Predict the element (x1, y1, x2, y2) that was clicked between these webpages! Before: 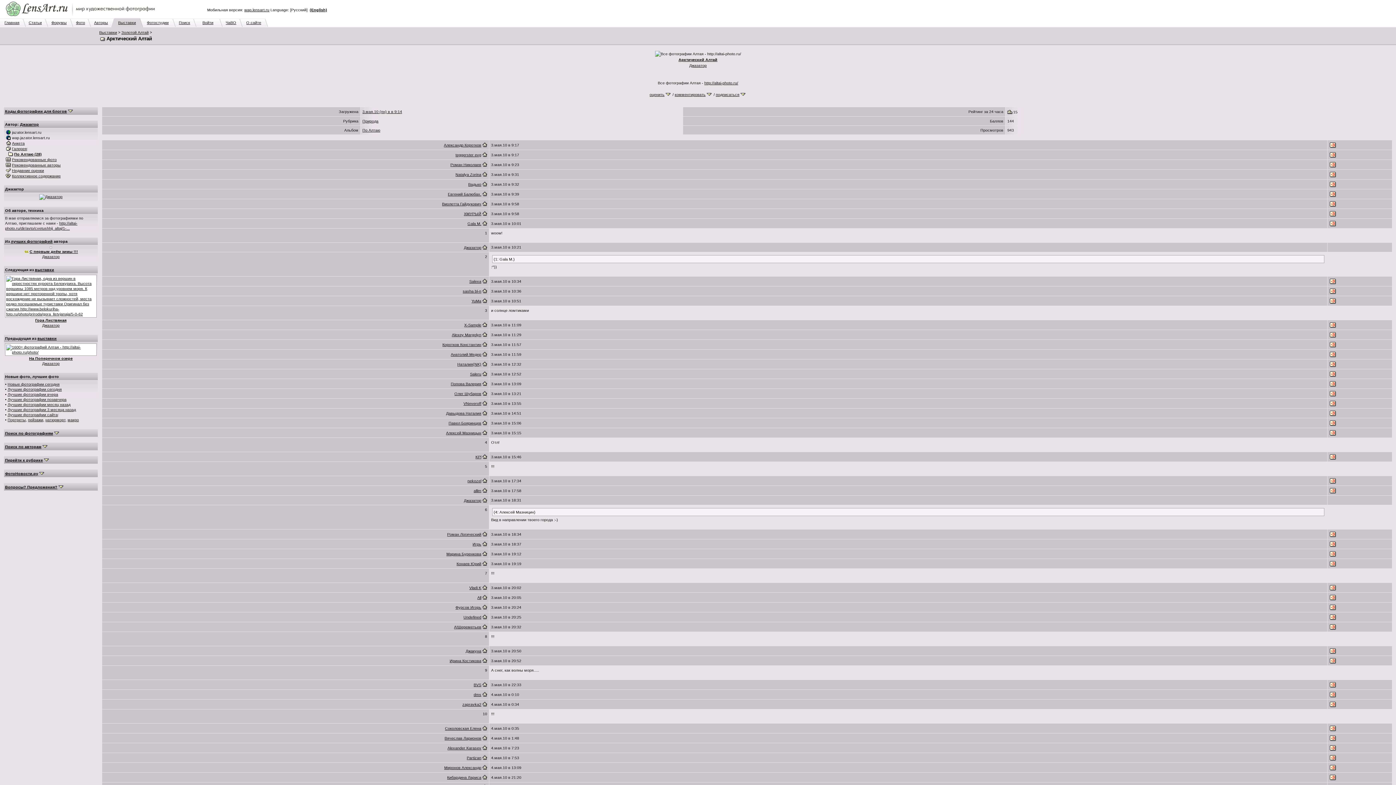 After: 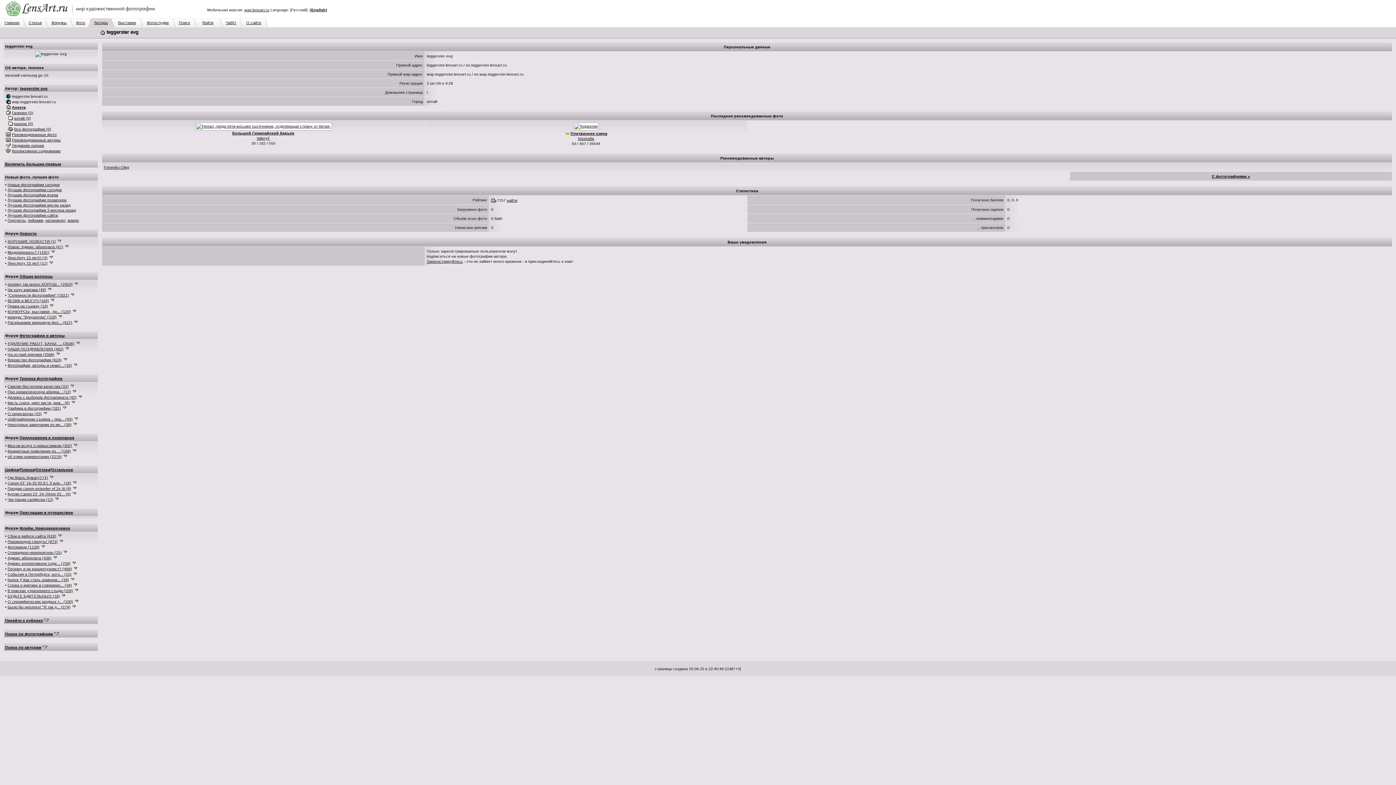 Action: bbox: (481, 152, 487, 157)